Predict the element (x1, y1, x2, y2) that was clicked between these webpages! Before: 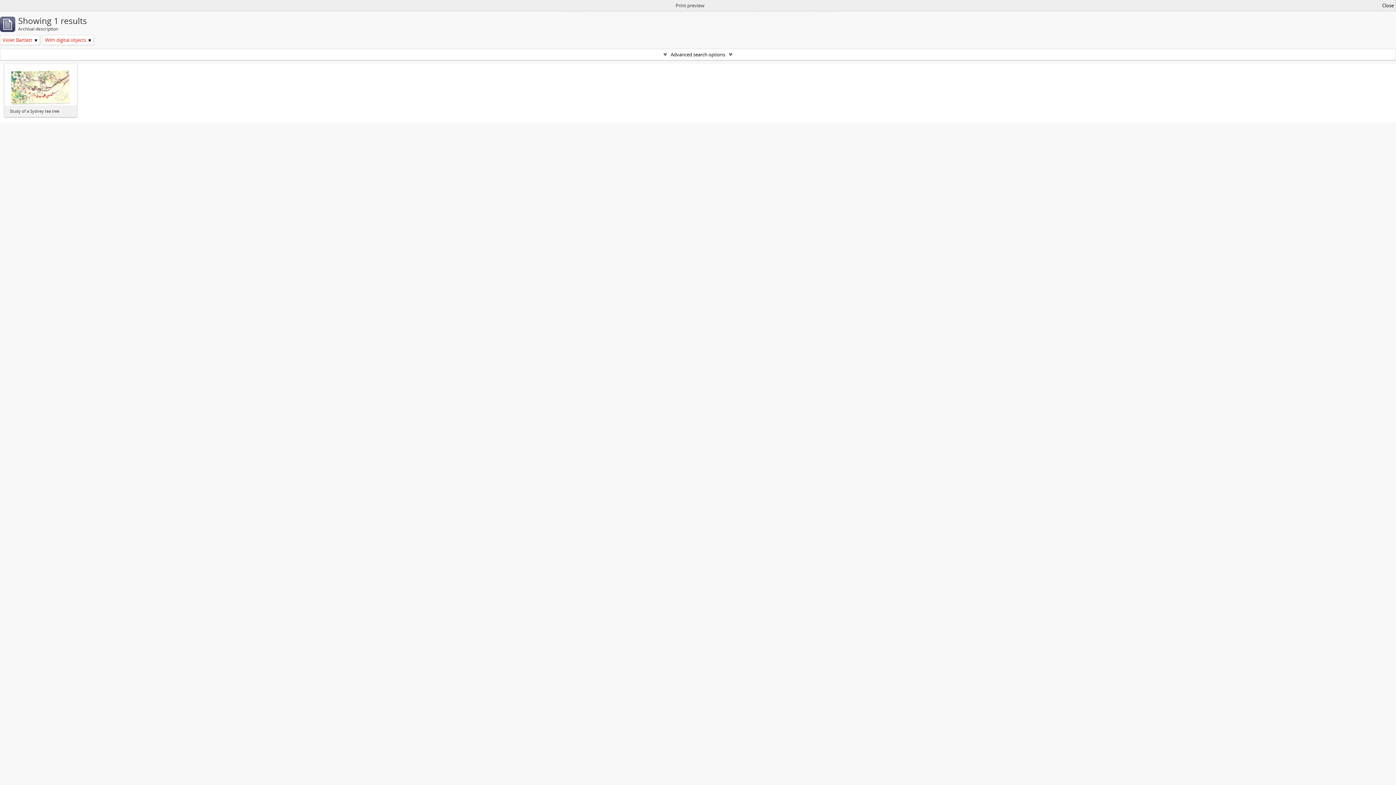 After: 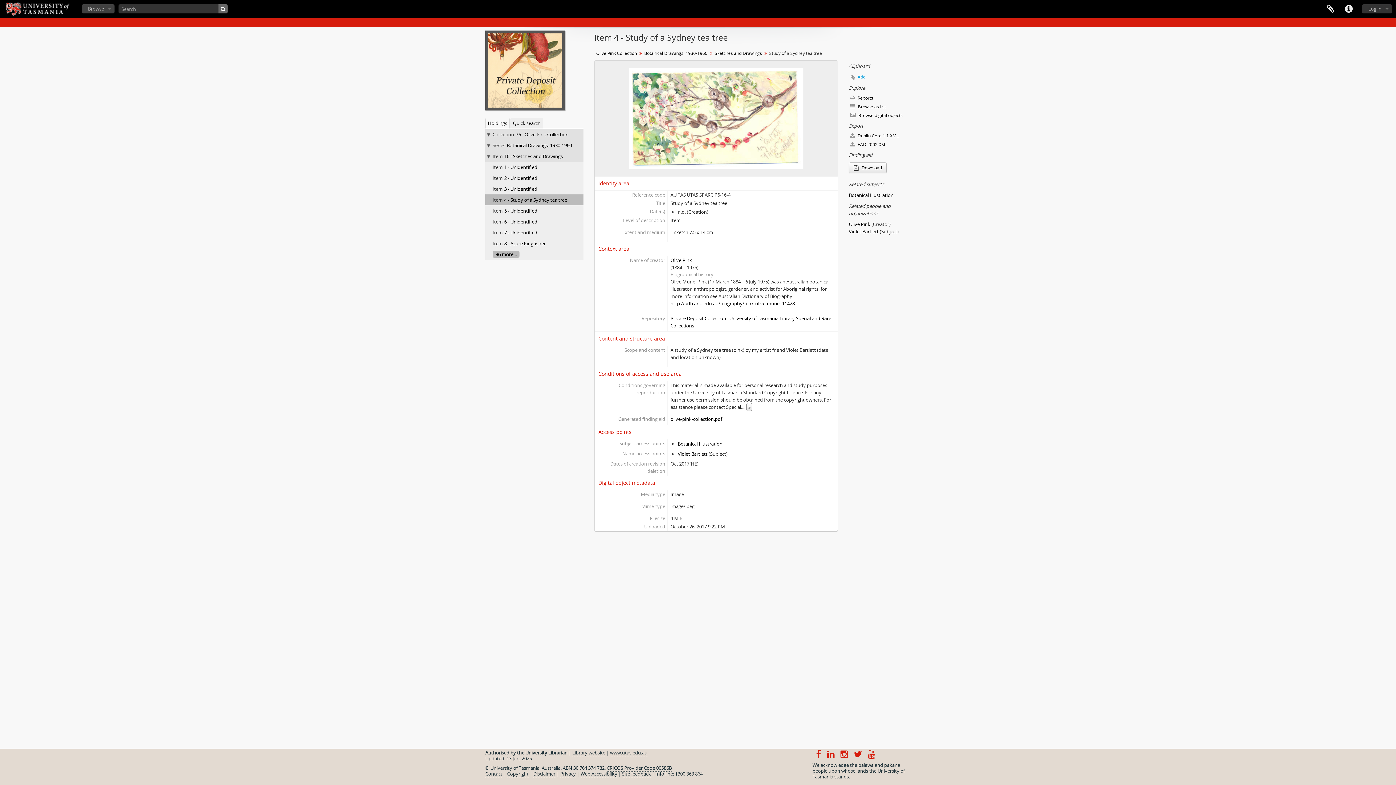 Action: bbox: (9, 84, 71, 89)